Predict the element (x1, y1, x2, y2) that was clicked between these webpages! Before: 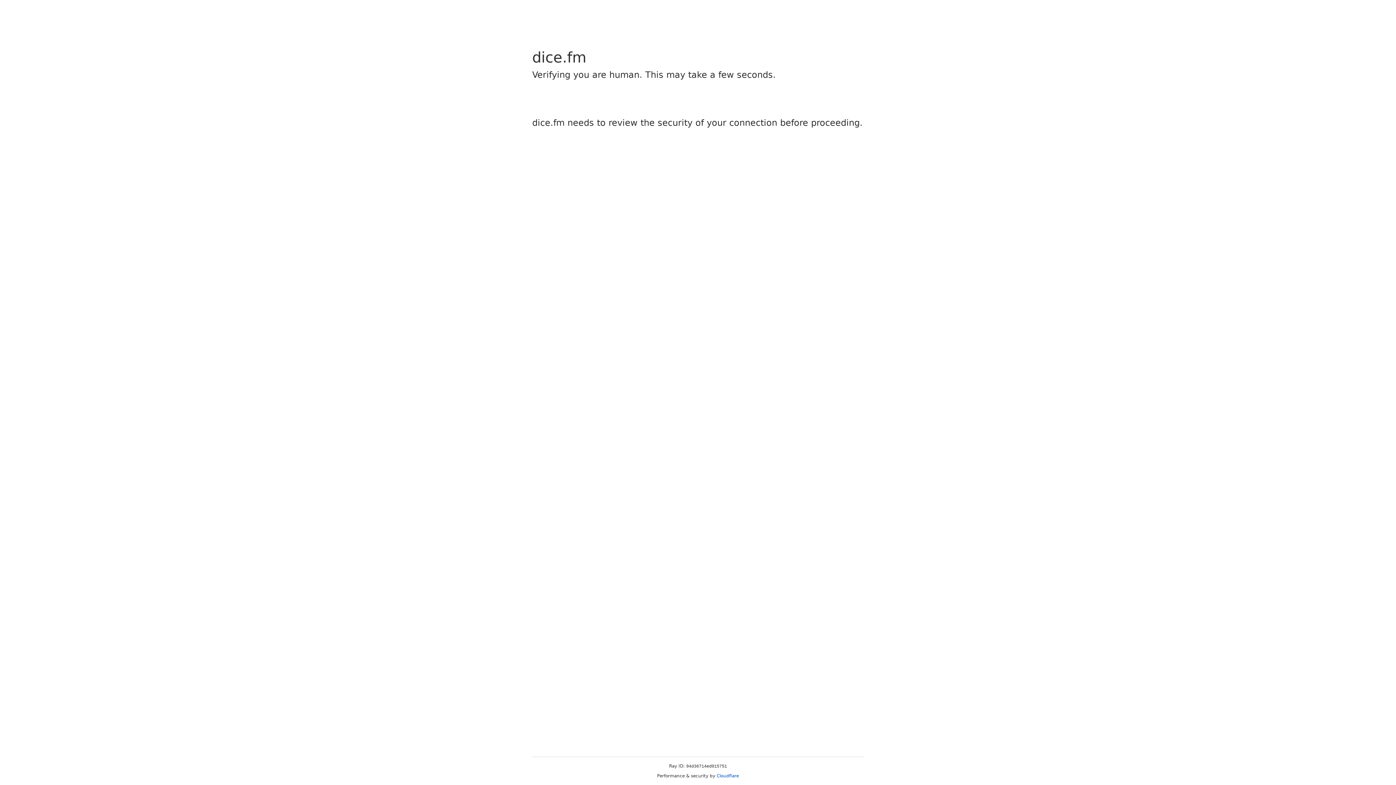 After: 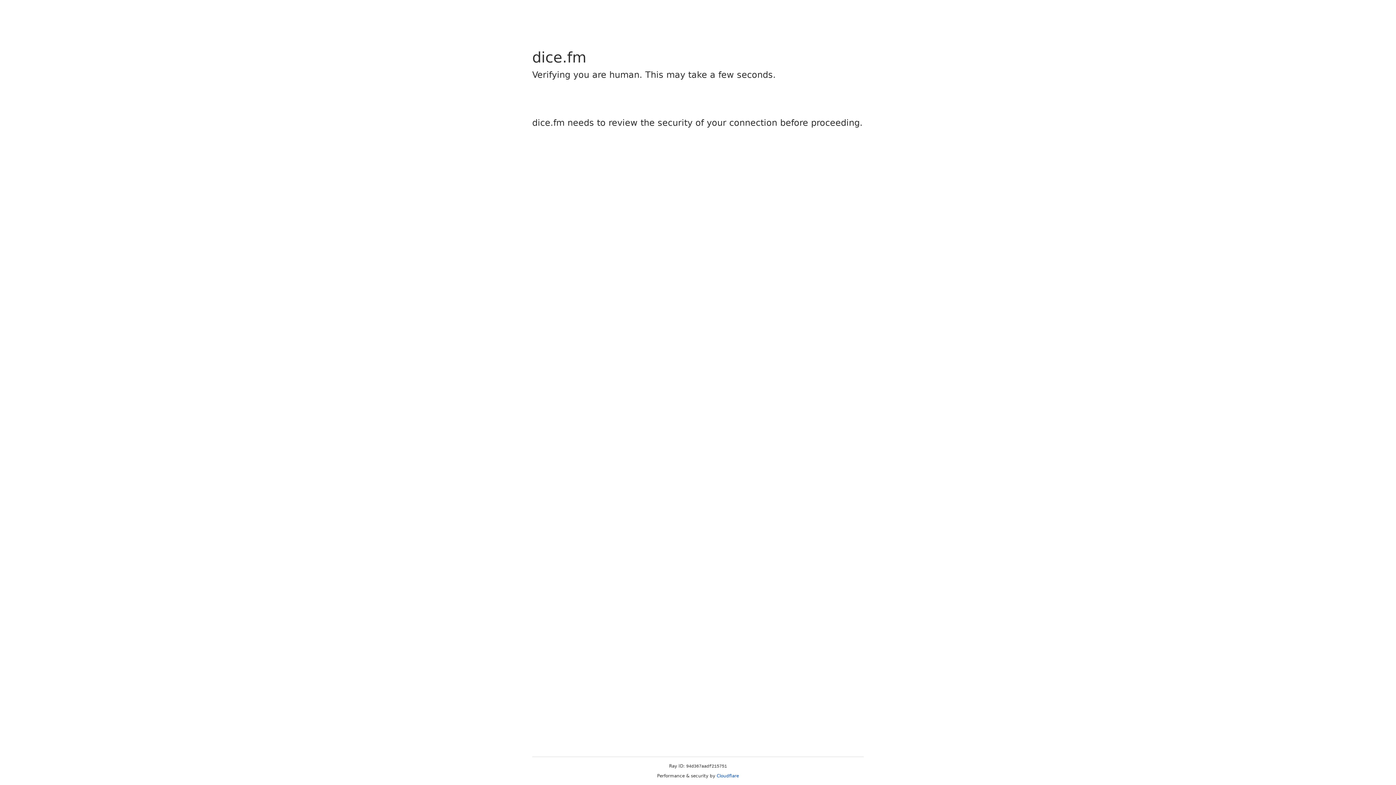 Action: label: Cloudflare bbox: (716, 773, 739, 778)